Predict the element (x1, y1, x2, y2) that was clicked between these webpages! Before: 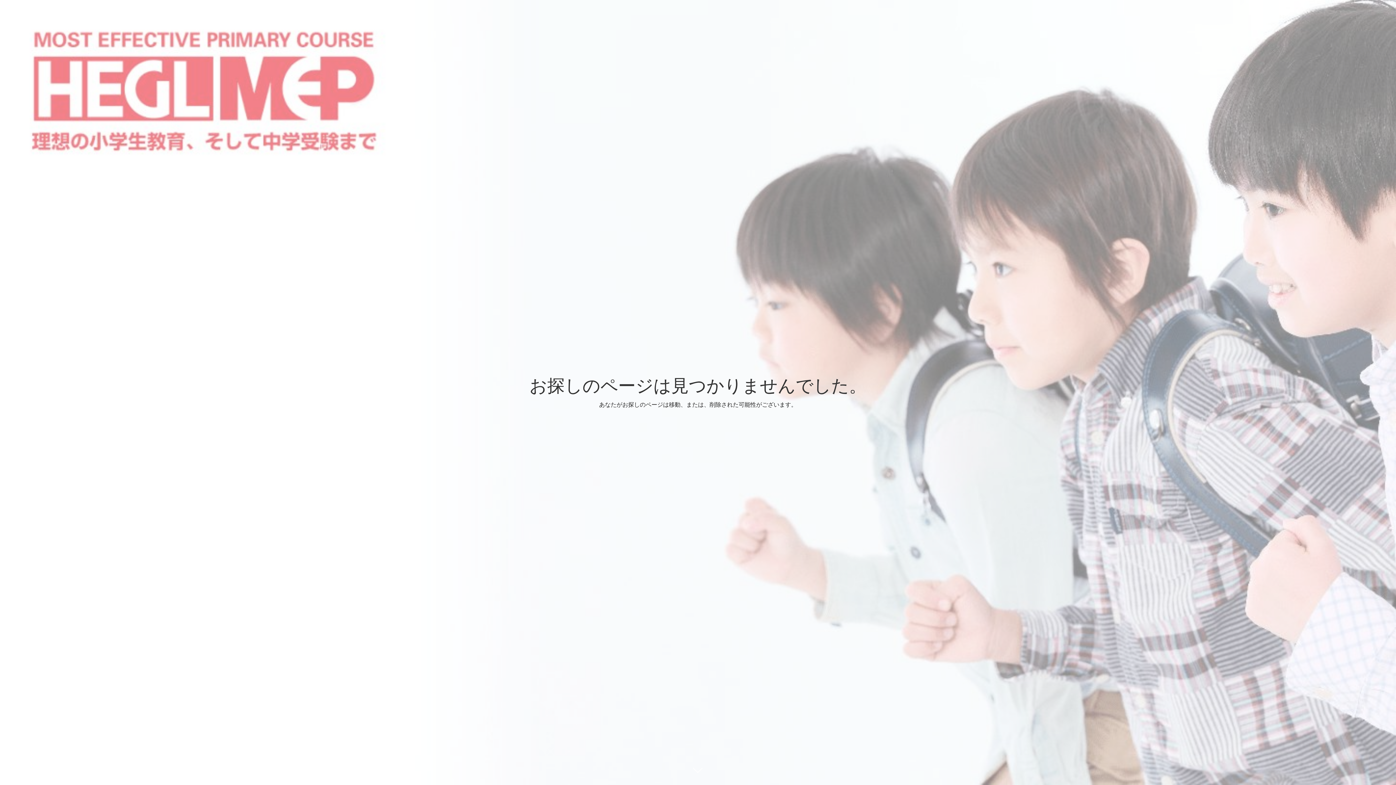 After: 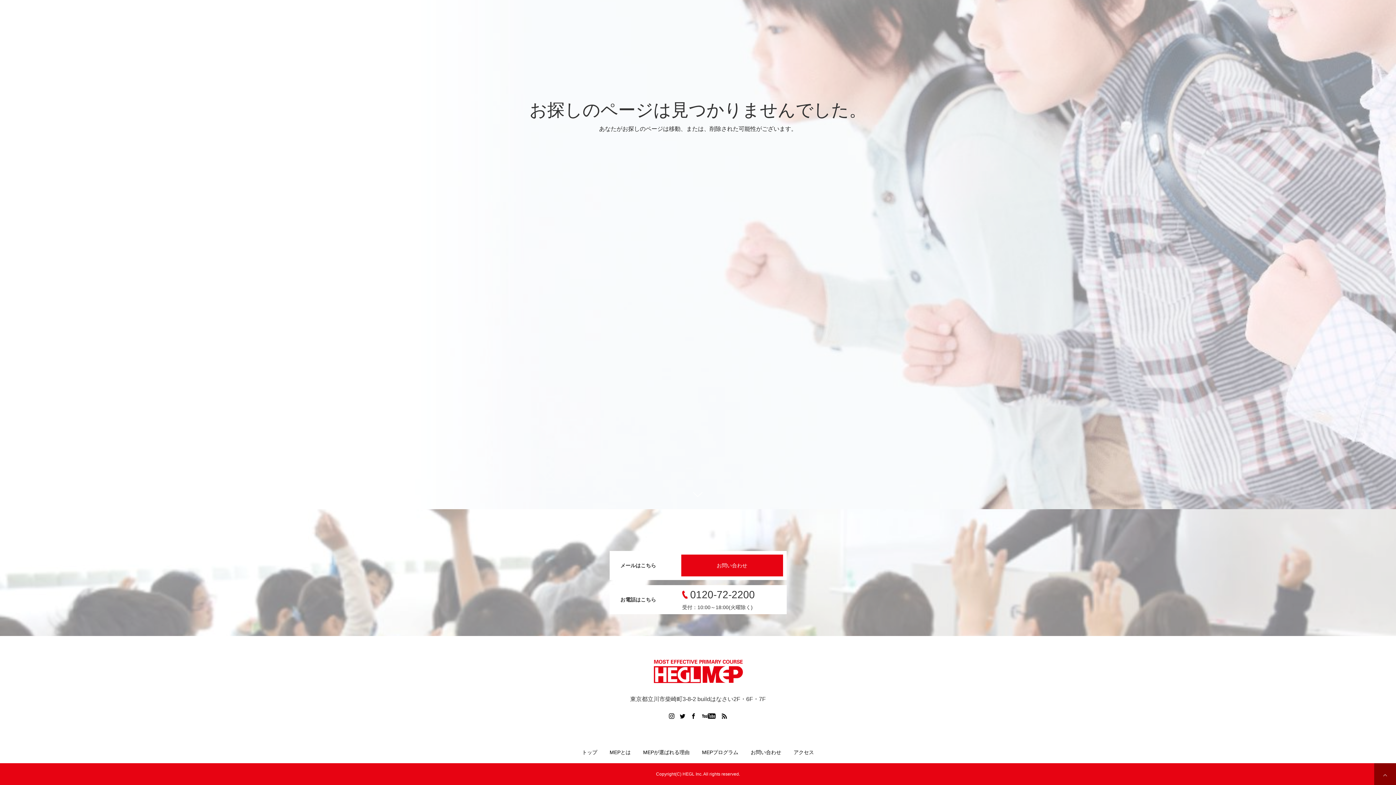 Action: bbox: (687, 760, 709, 781)